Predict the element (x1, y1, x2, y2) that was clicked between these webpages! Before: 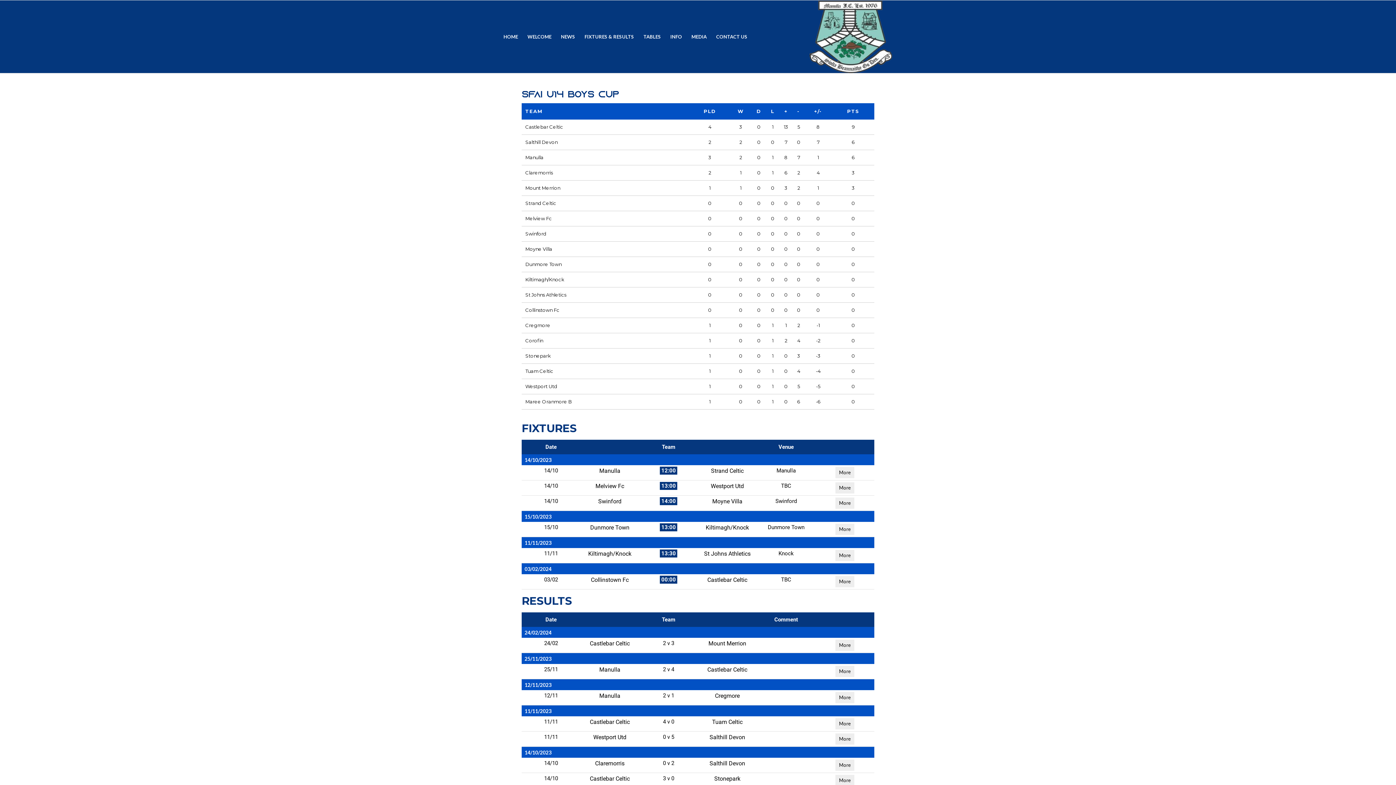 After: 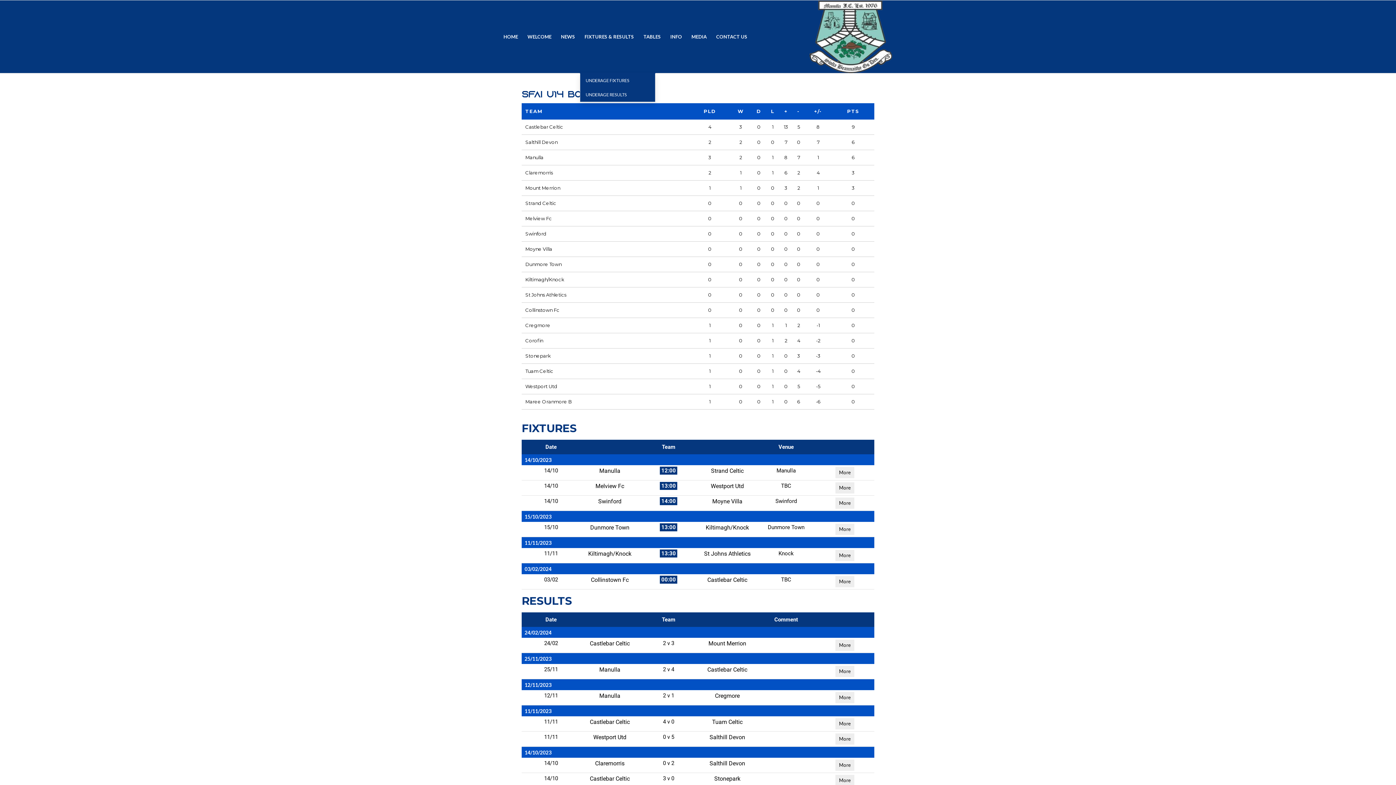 Action: label: FIXTURES & RESULTS bbox: (580, 0, 638, 73)